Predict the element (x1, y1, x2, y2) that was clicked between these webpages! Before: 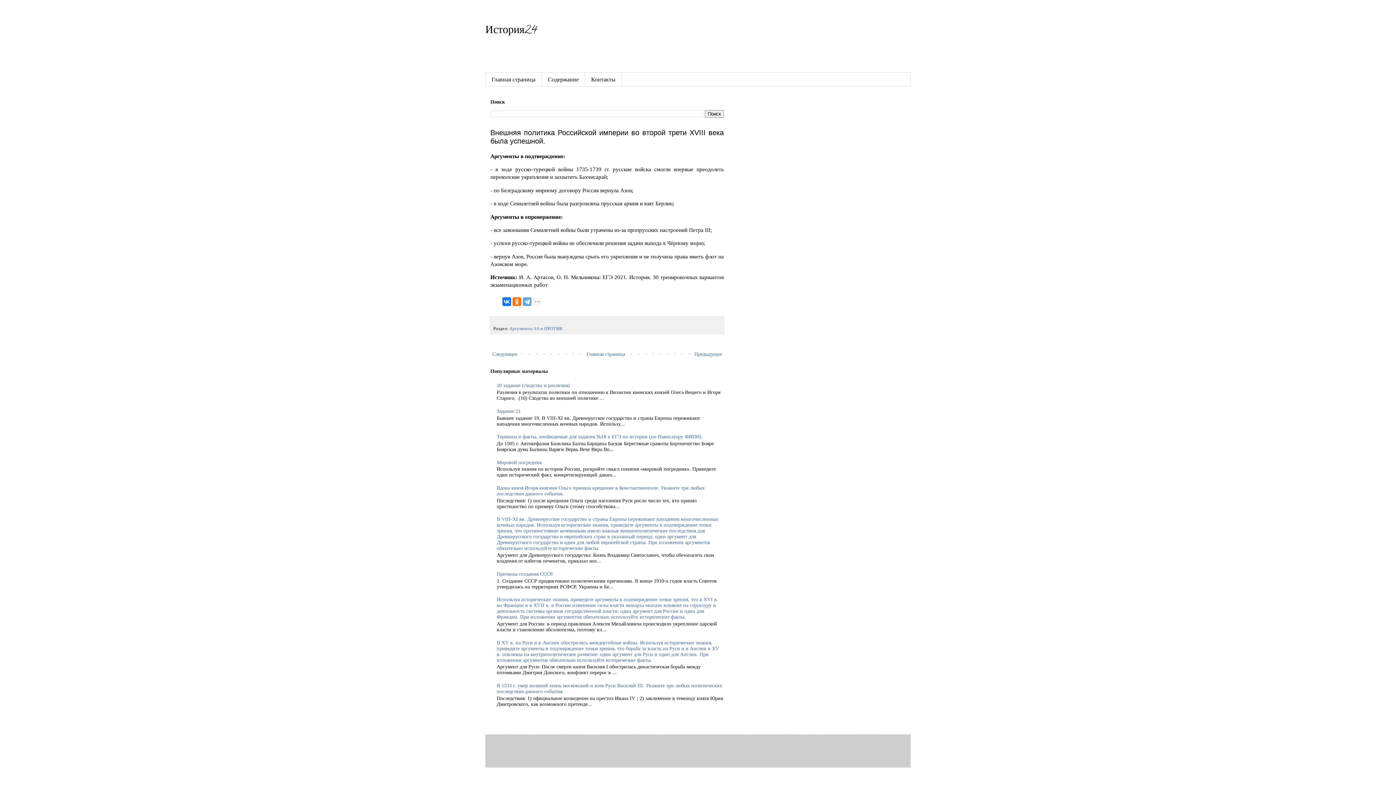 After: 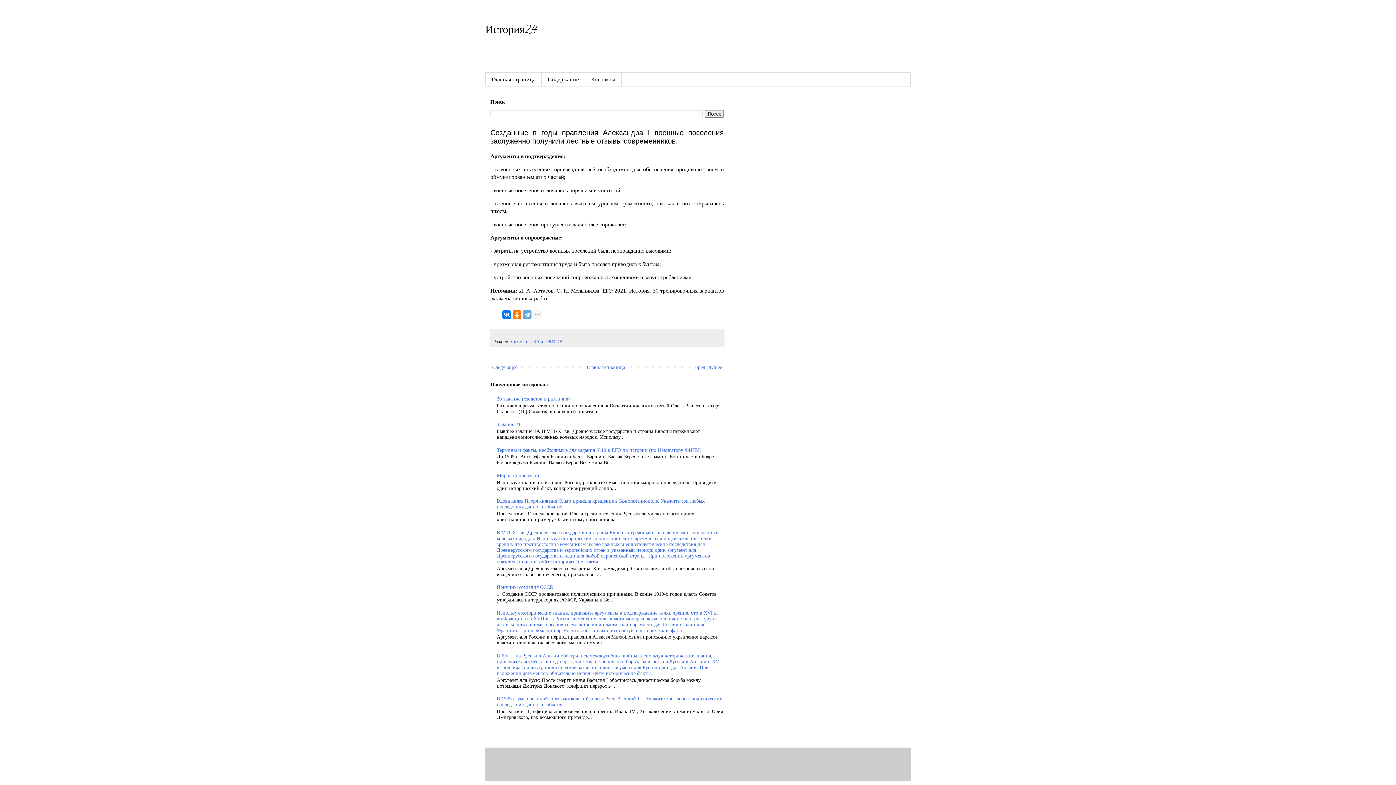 Action: label: Предыдущее bbox: (692, 349, 724, 358)